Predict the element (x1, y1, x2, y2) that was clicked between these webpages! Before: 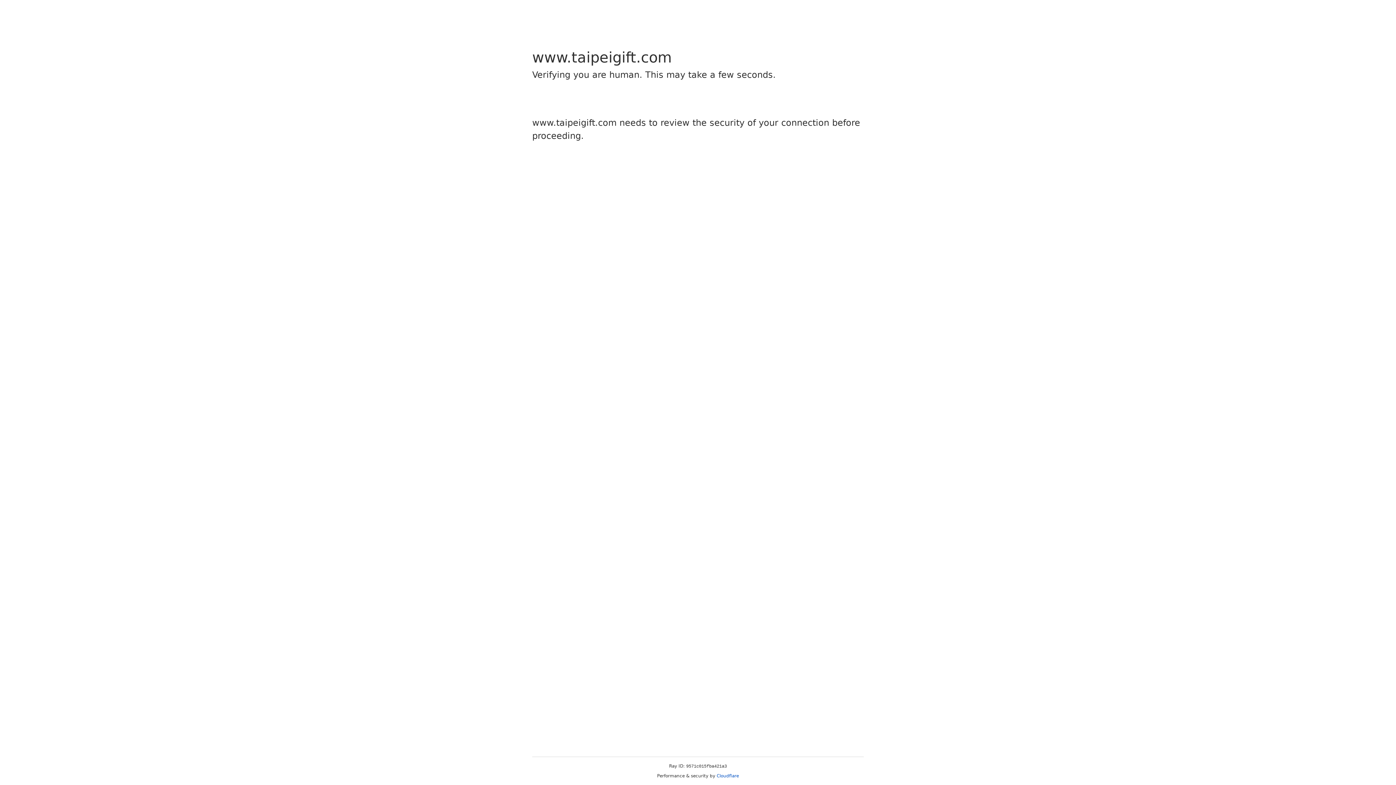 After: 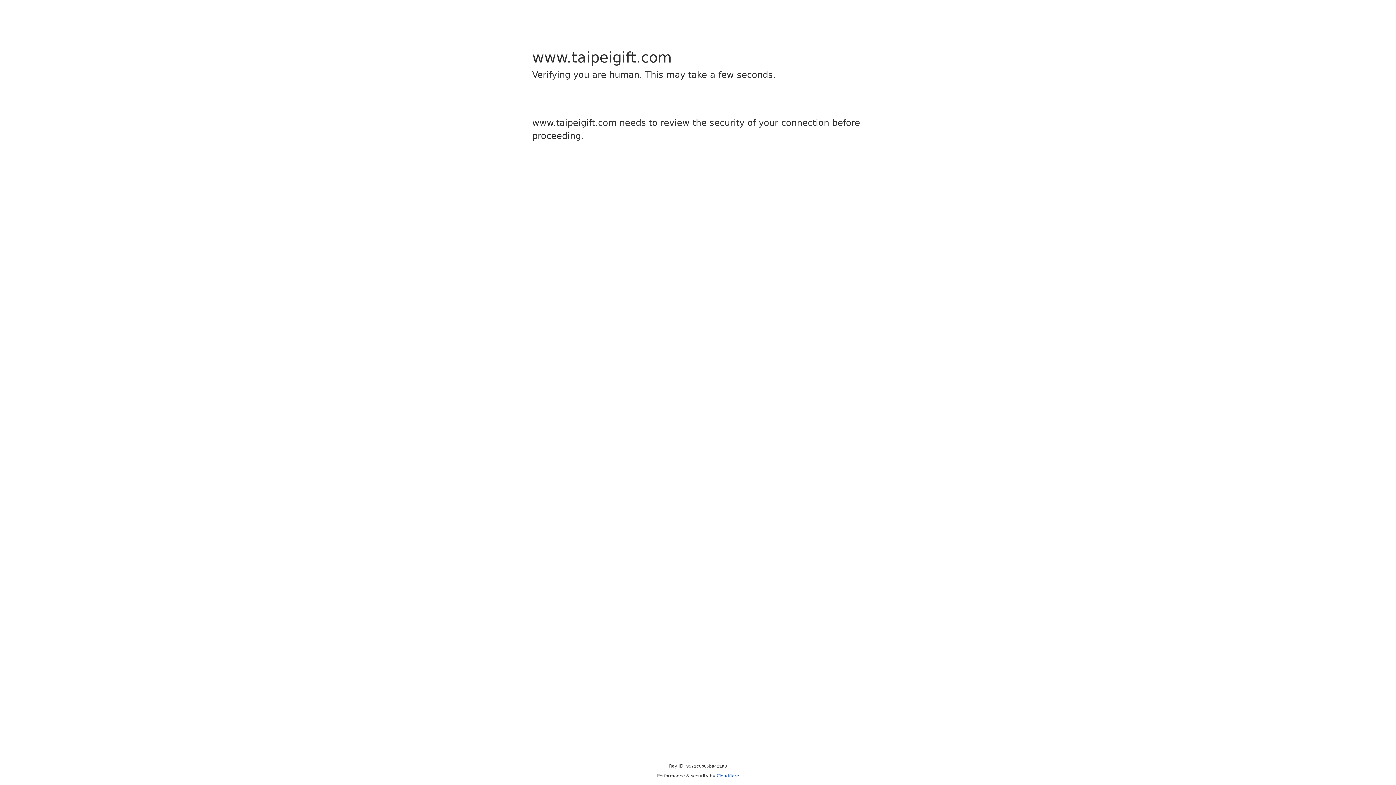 Action: bbox: (716, 773, 739, 778) label: Cloudflare